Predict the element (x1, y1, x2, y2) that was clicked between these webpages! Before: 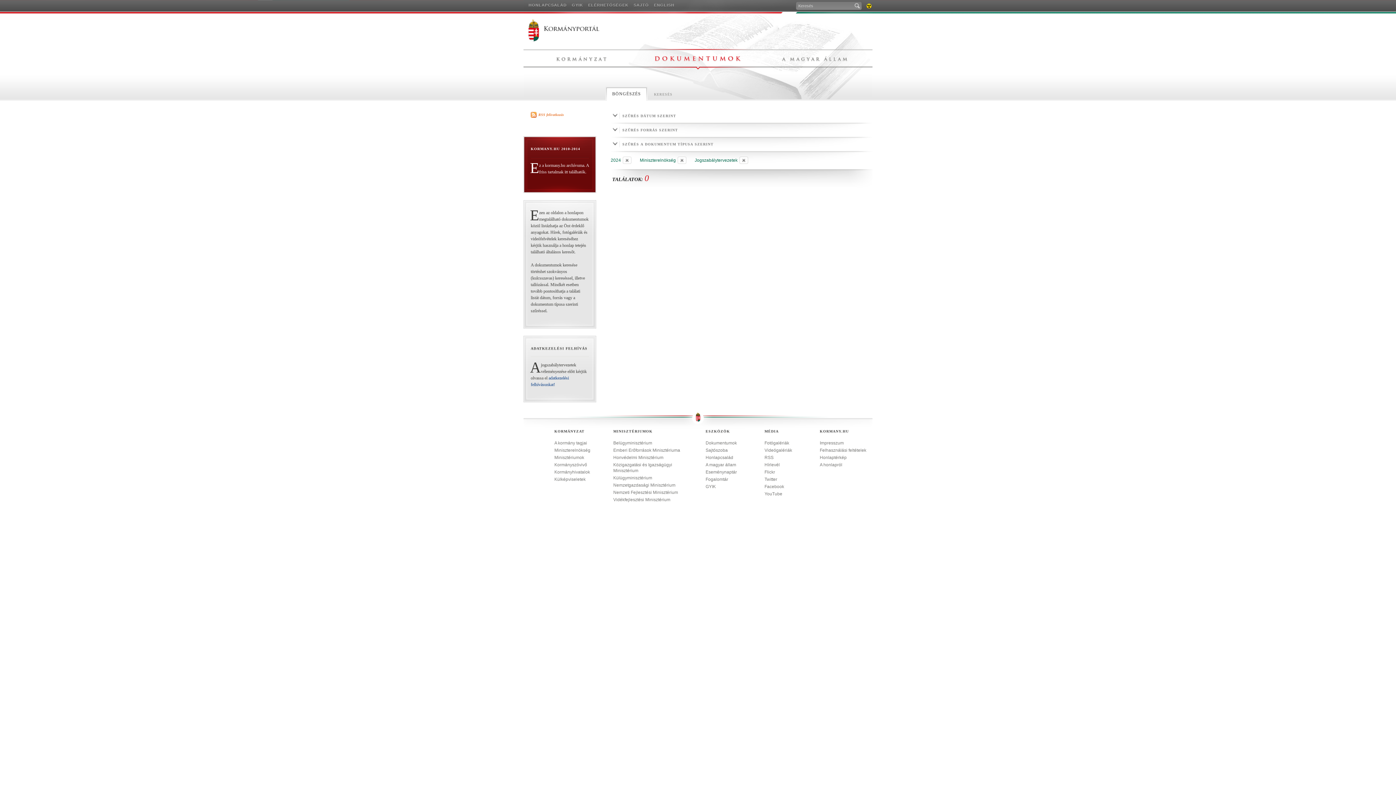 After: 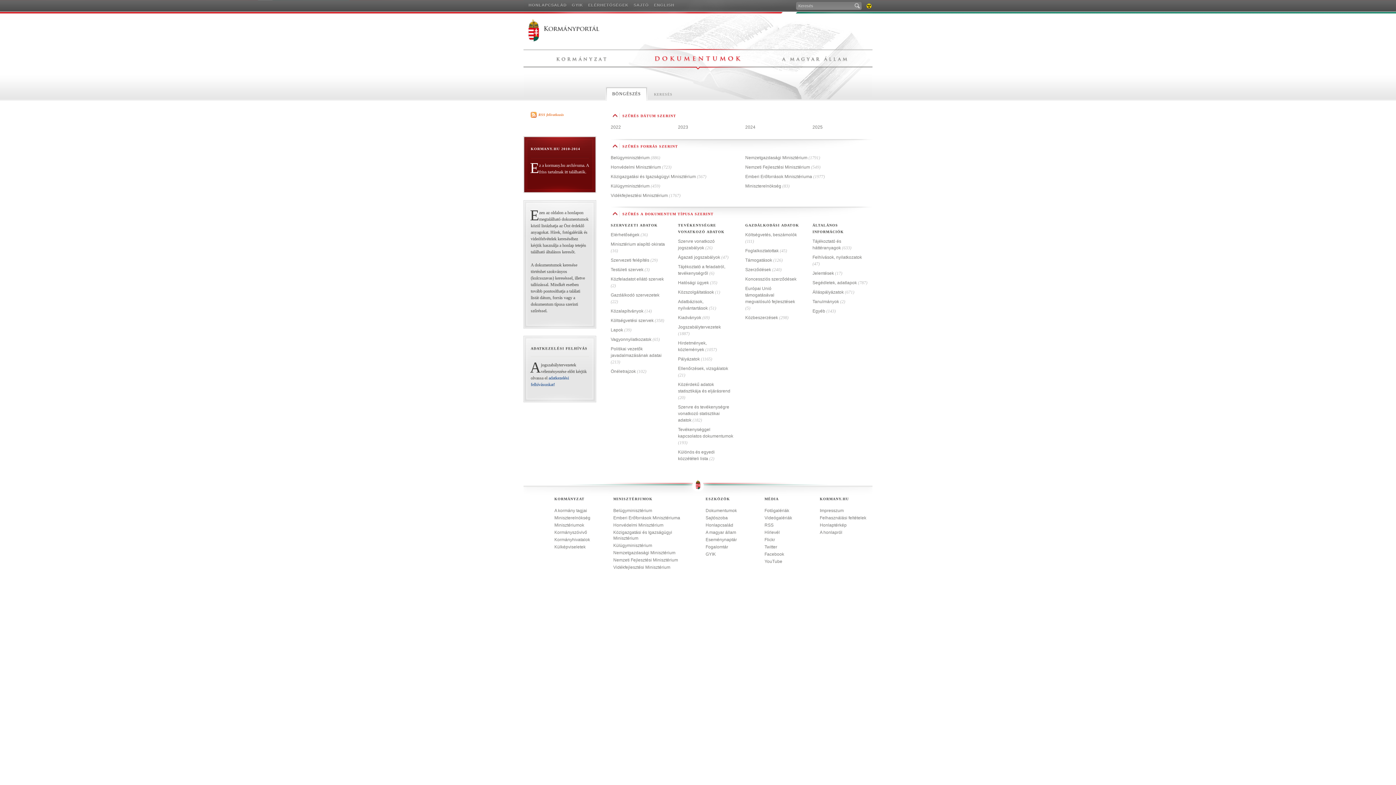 Action: bbox: (705, 440, 737, 446) label: Dokumentumok